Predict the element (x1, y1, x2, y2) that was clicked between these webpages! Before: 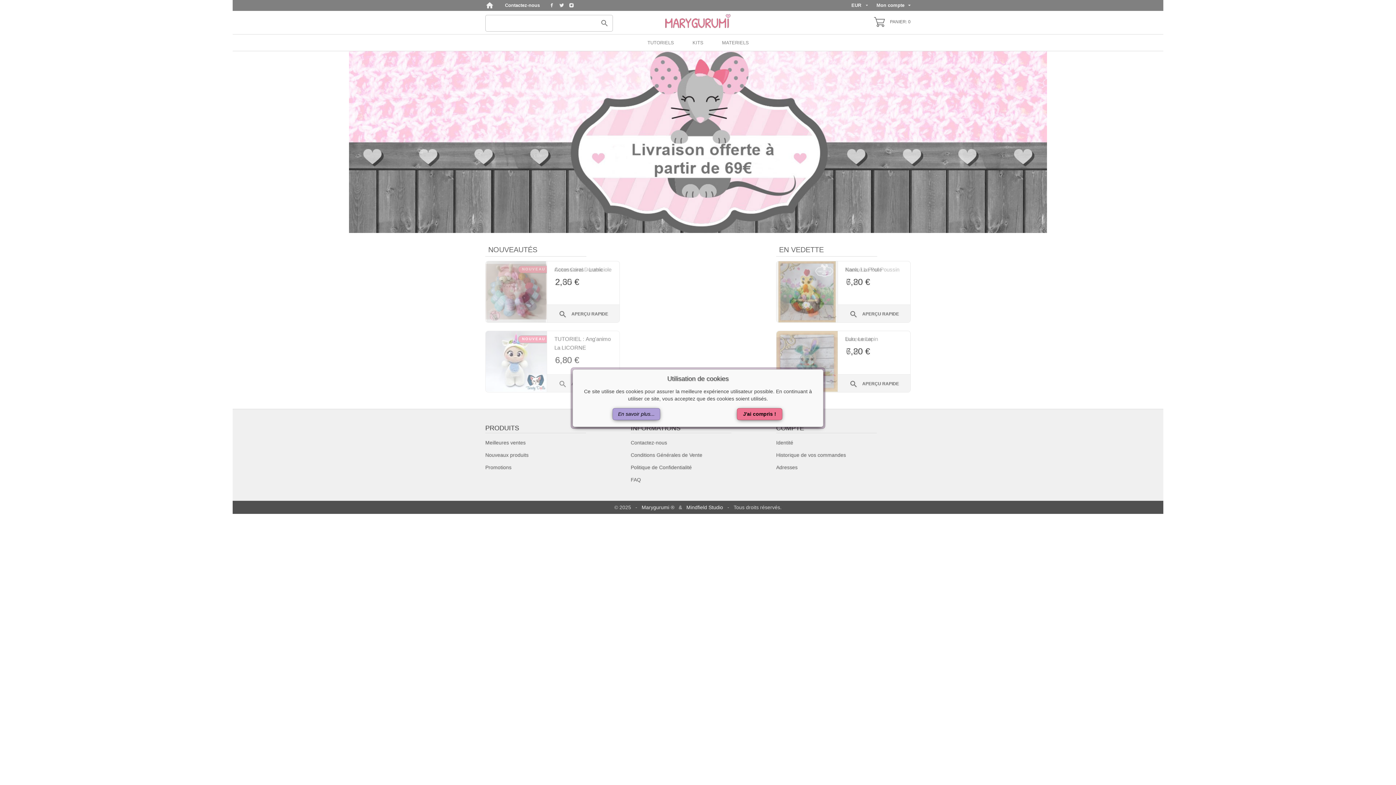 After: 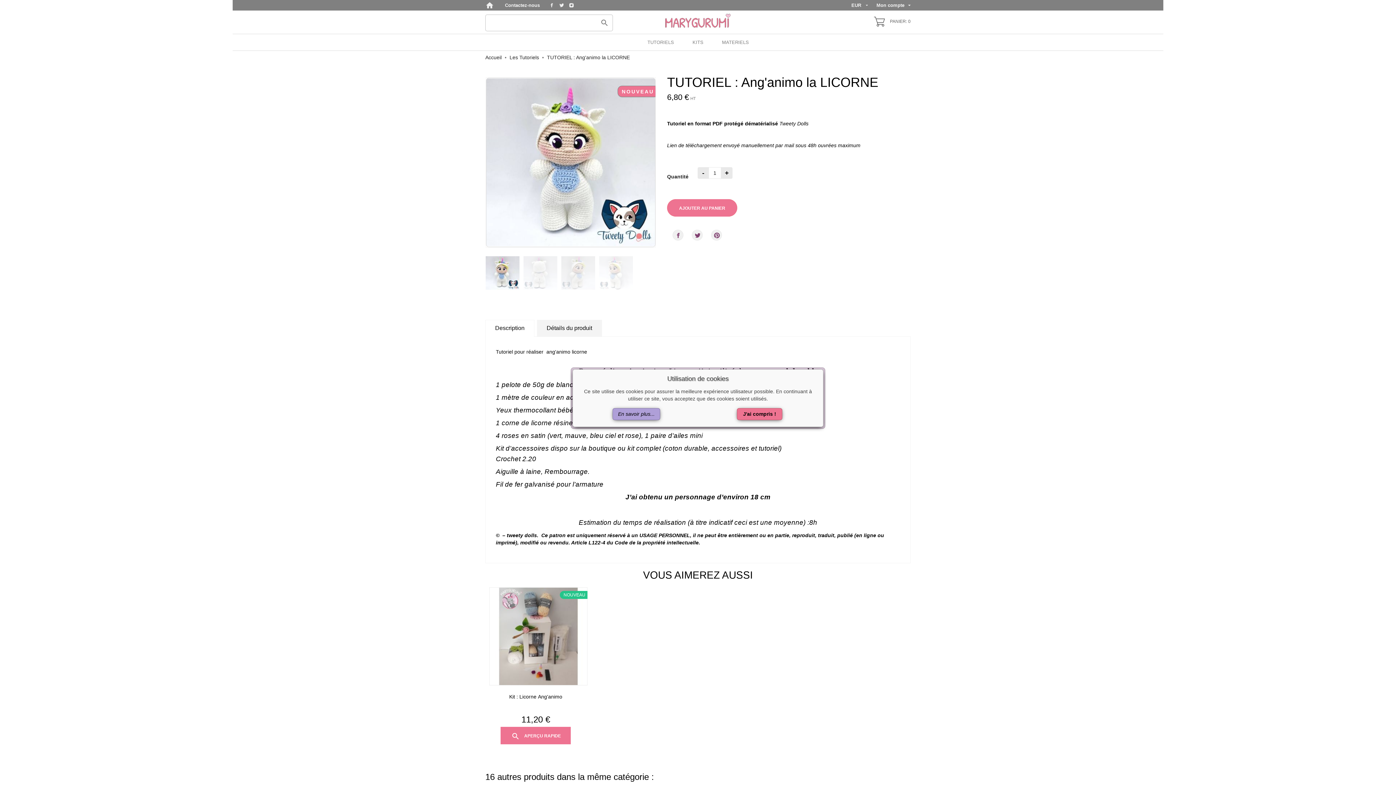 Action: label: TUTORIEL : Ang'animo La LICORNE
Prix
6,80 € bbox: (547, 331, 619, 392)